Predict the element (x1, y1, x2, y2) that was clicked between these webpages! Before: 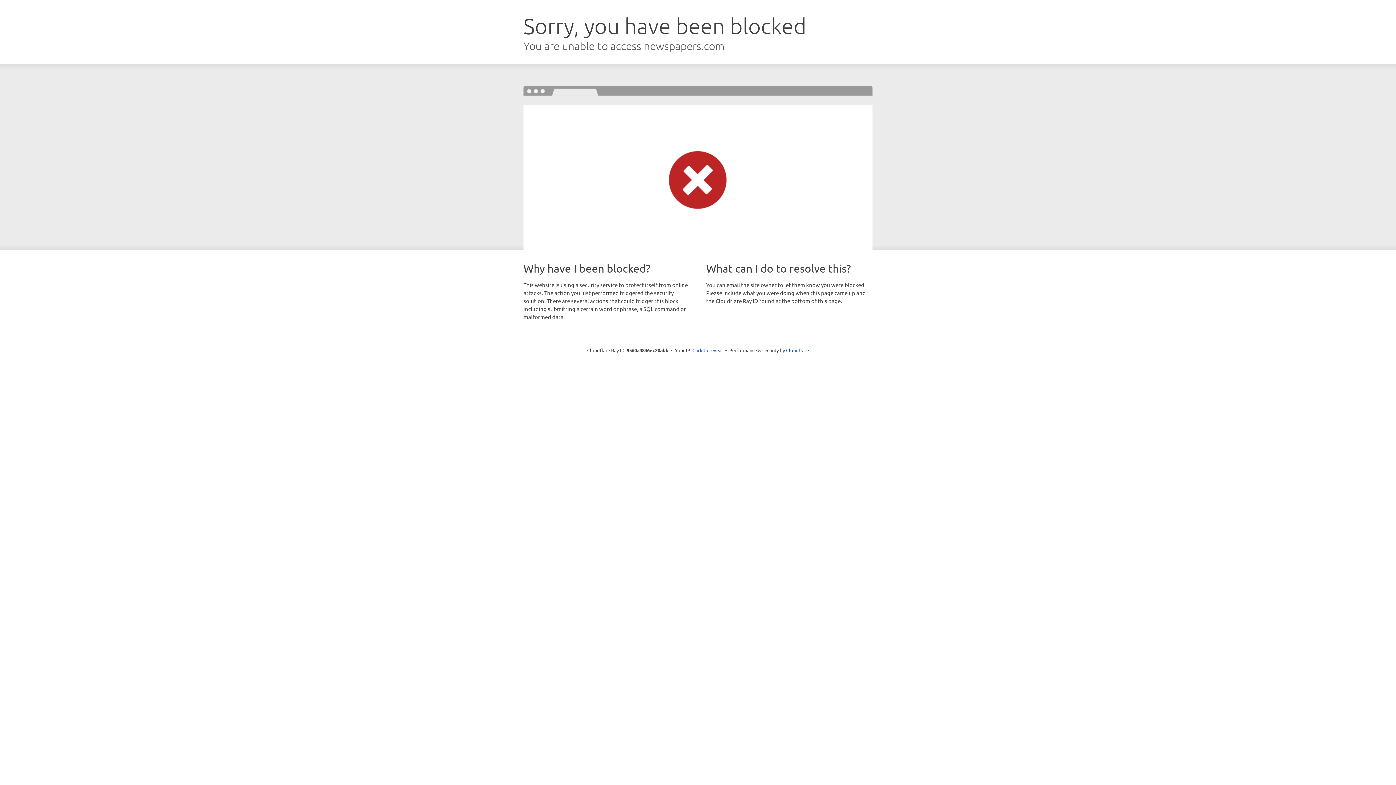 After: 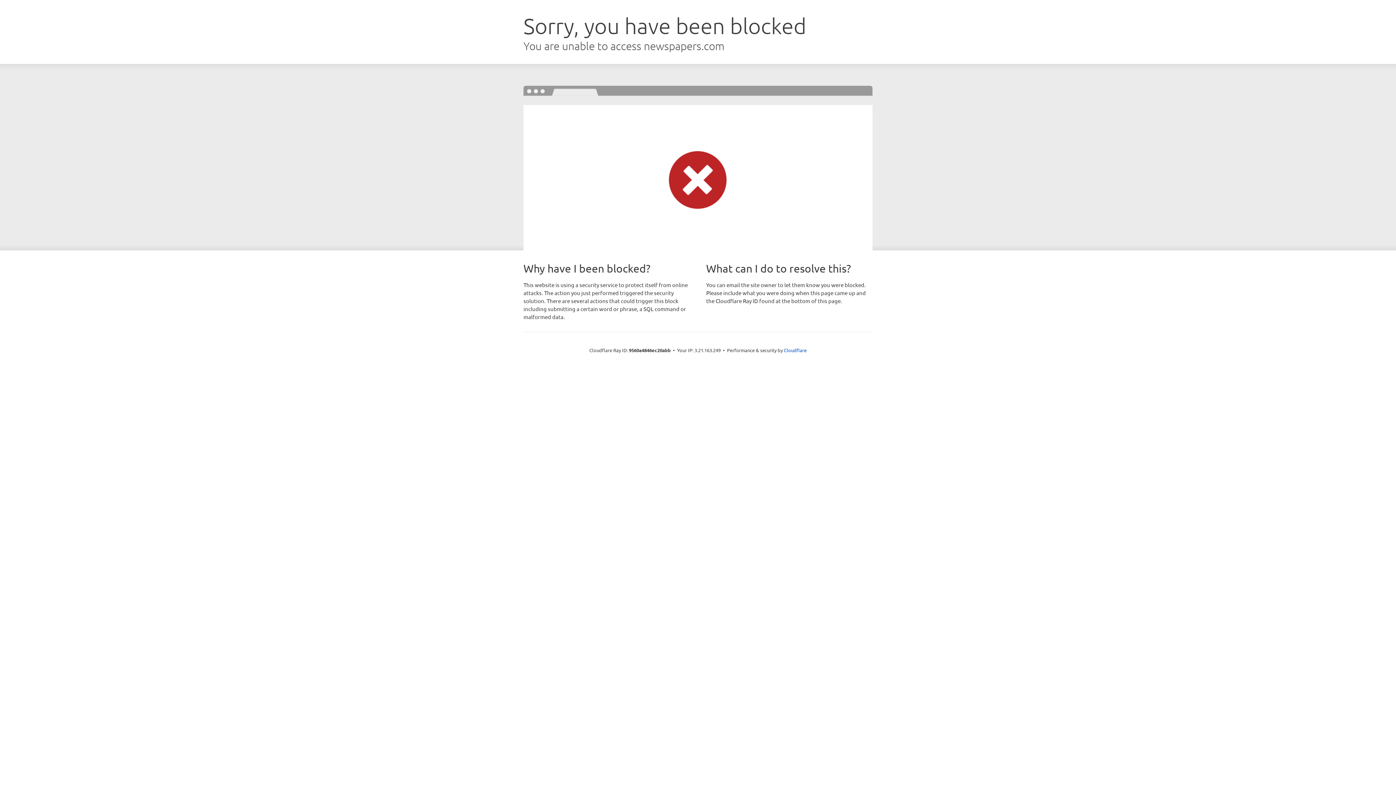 Action: label: Click to reveal bbox: (692, 346, 723, 353)